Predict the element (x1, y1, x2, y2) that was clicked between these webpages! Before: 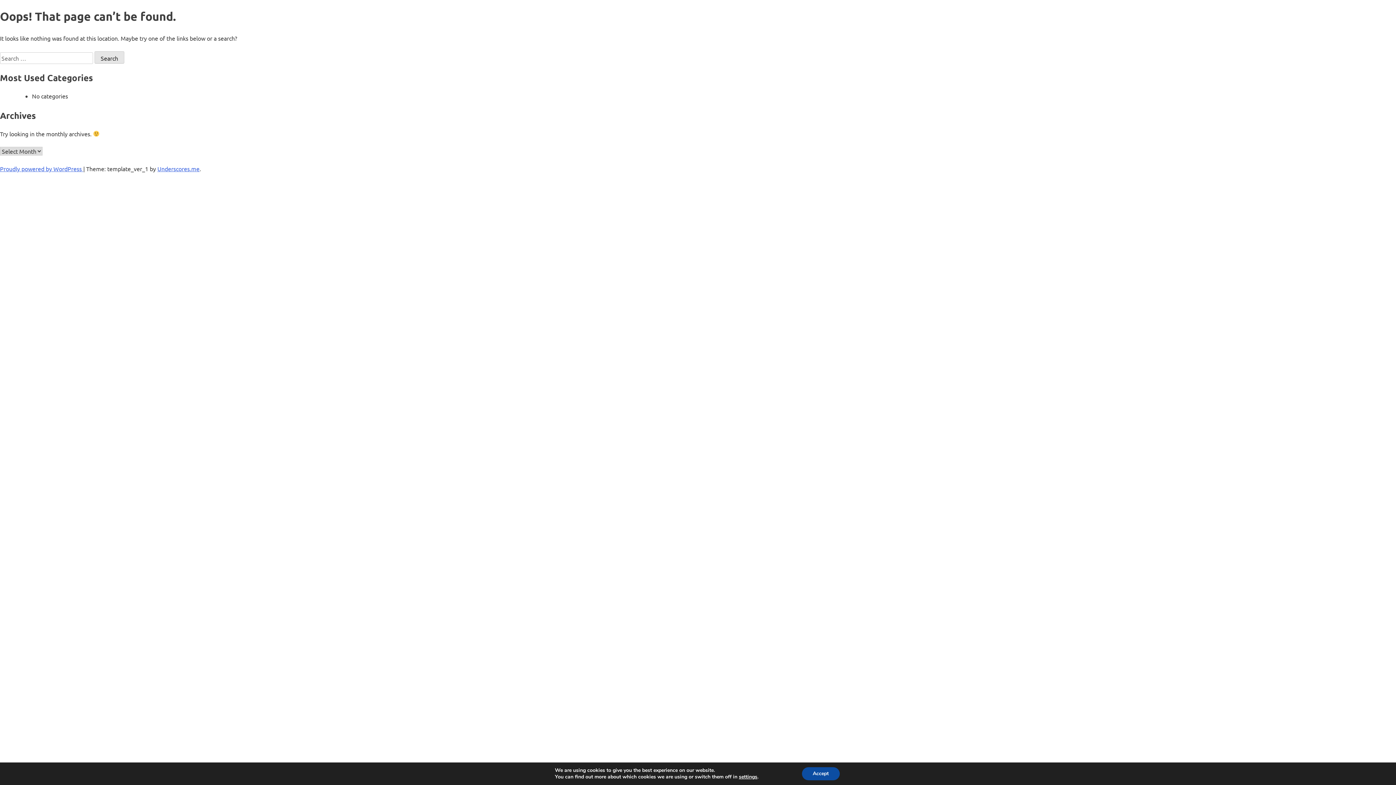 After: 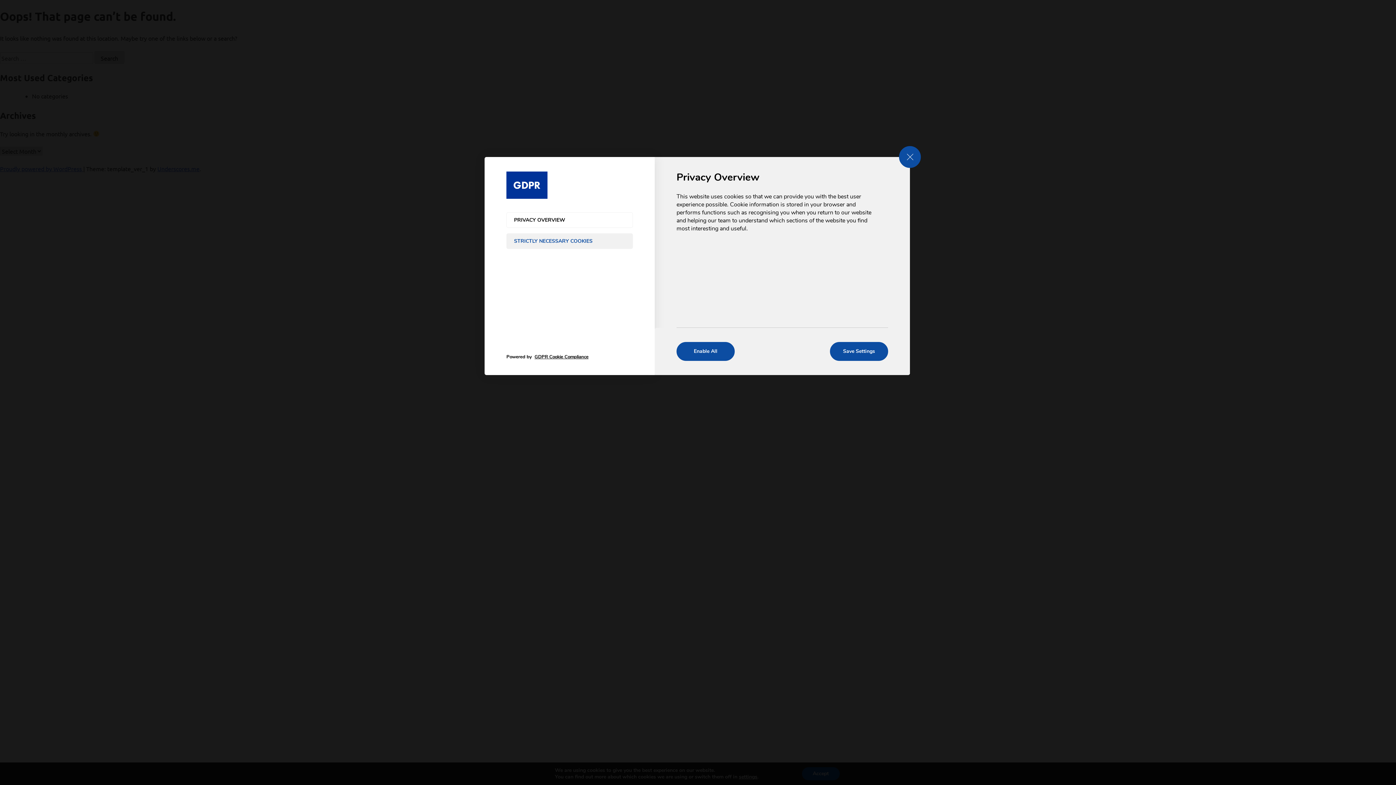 Action: label: settings bbox: (739, 774, 757, 780)